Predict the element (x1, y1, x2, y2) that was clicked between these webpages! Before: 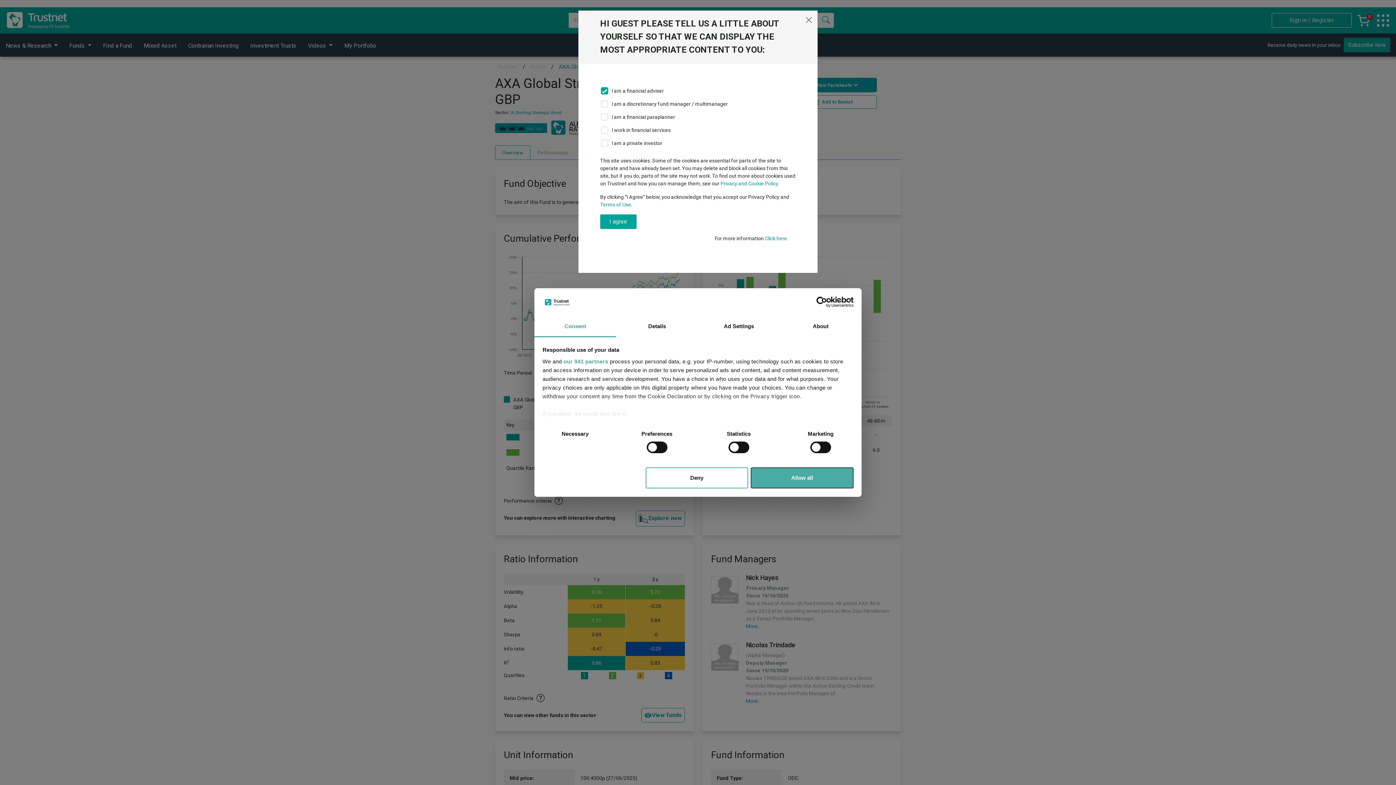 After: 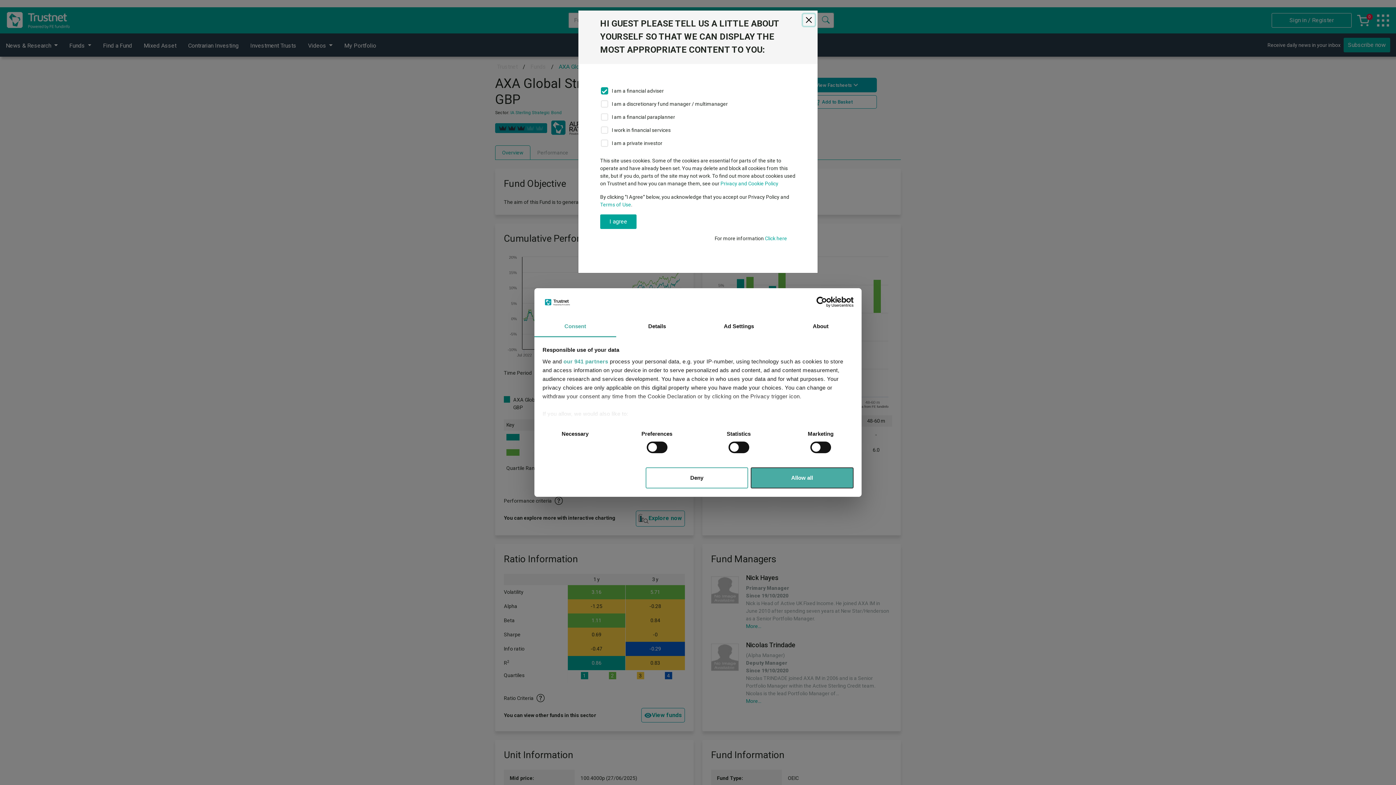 Action: label: Cookiebot - opens in a new window bbox: (790, 296, 853, 307)